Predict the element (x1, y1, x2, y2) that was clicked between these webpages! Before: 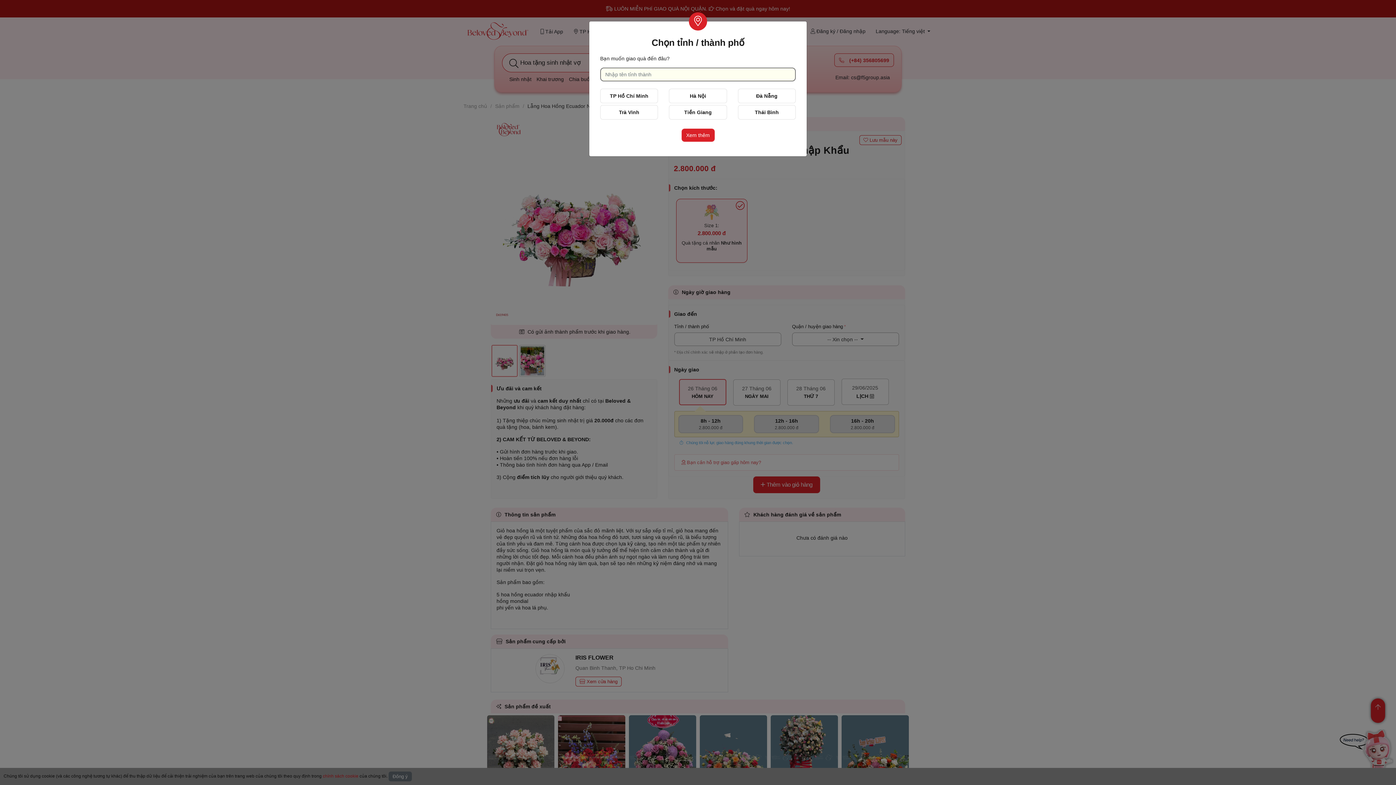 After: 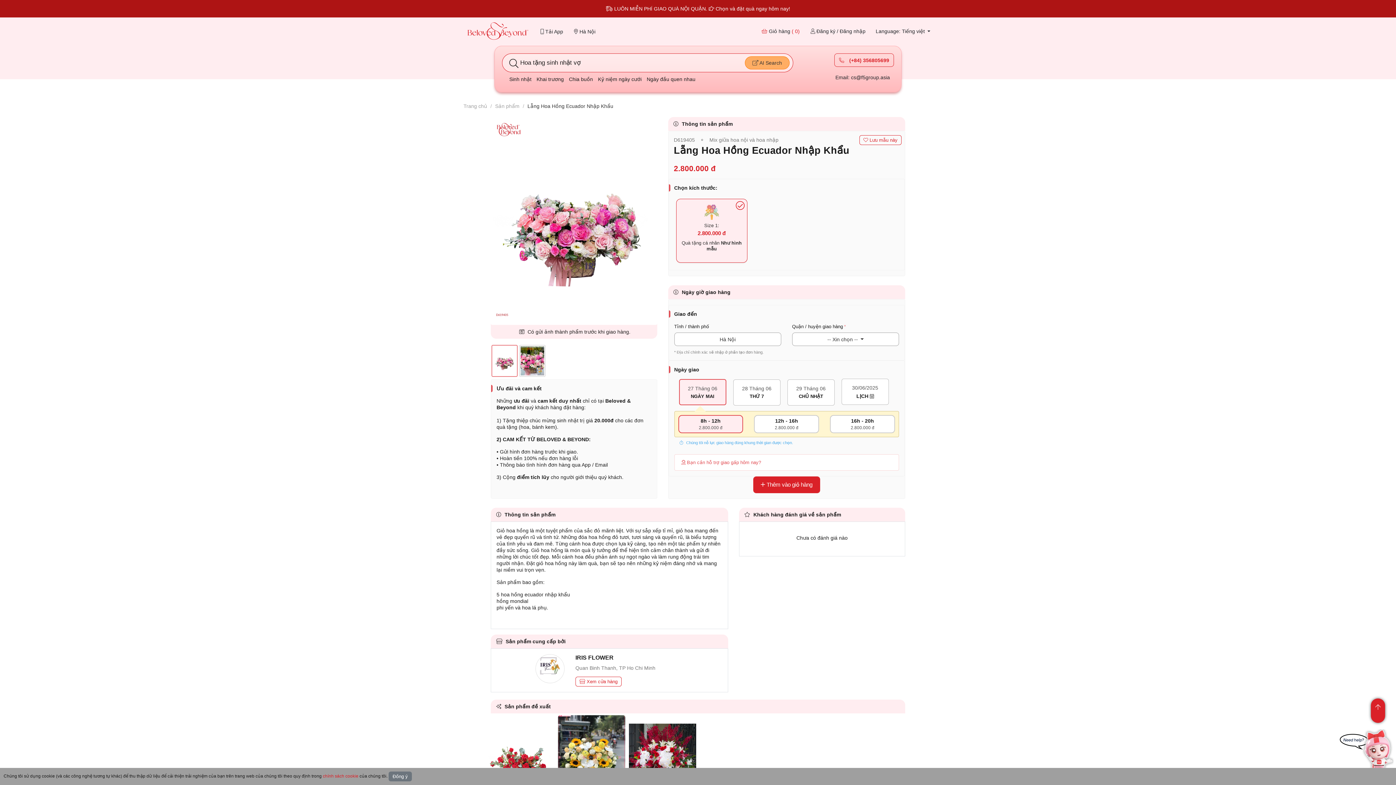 Action: bbox: (669, 88, 727, 103) label: Hà Nội